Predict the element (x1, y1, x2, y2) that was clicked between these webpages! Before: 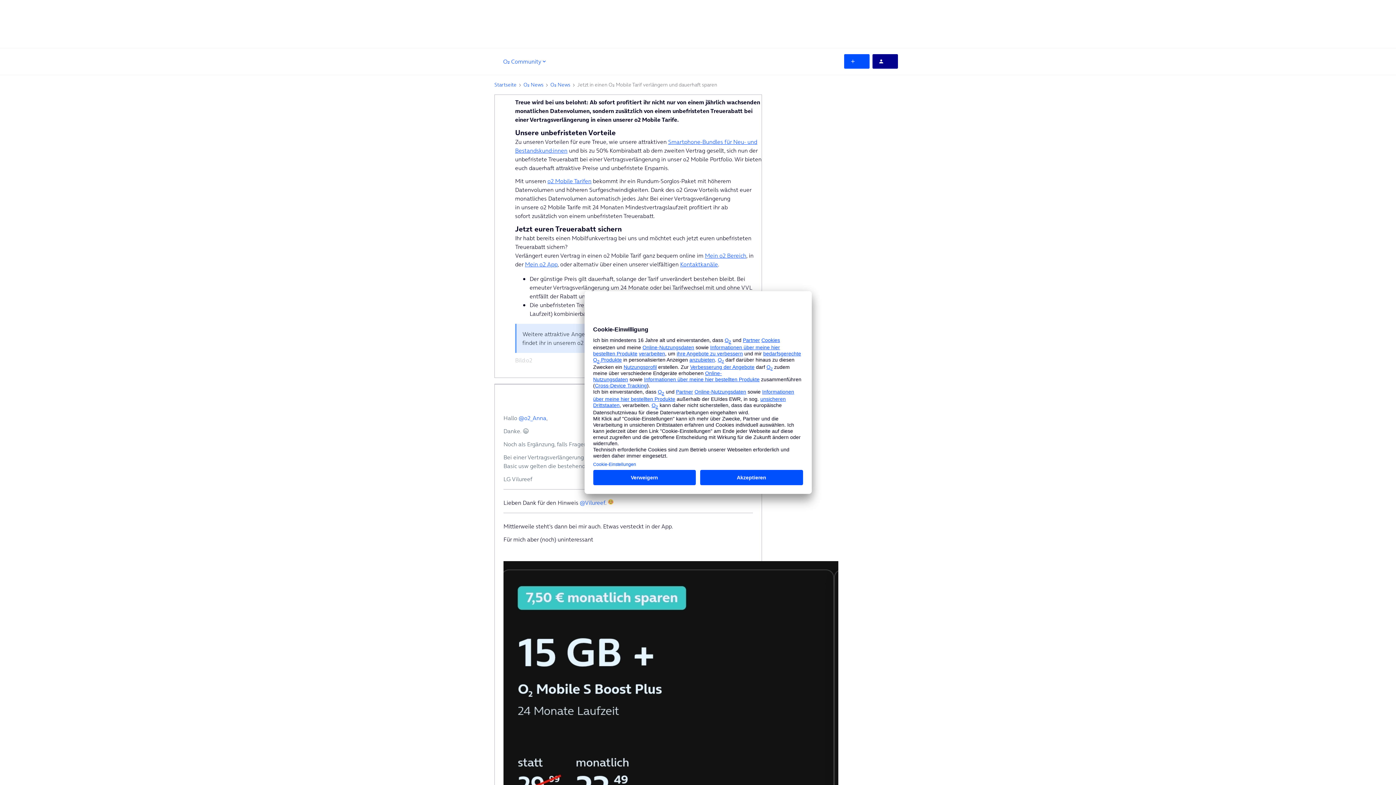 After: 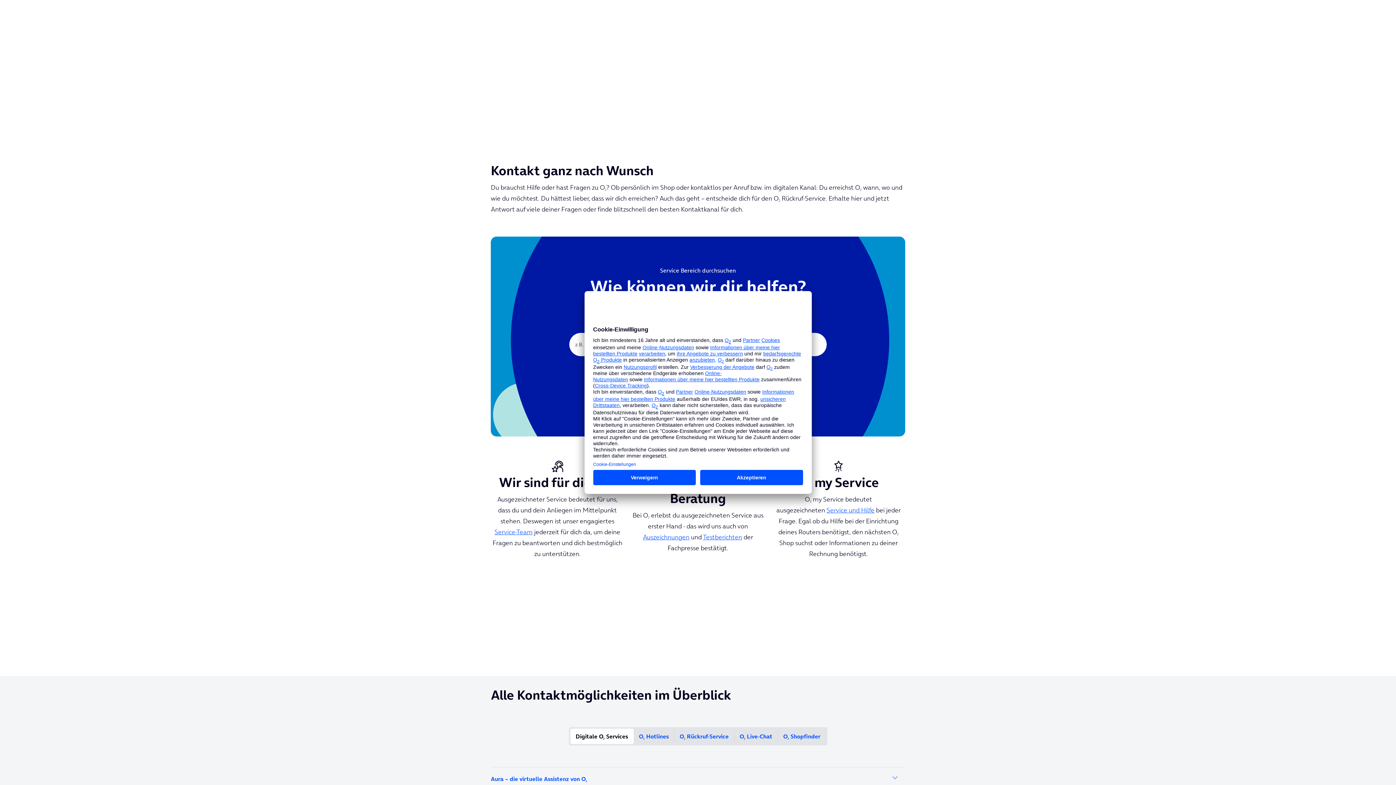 Action: label: Kontaktkanäle bbox: (680, 260, 718, 268)